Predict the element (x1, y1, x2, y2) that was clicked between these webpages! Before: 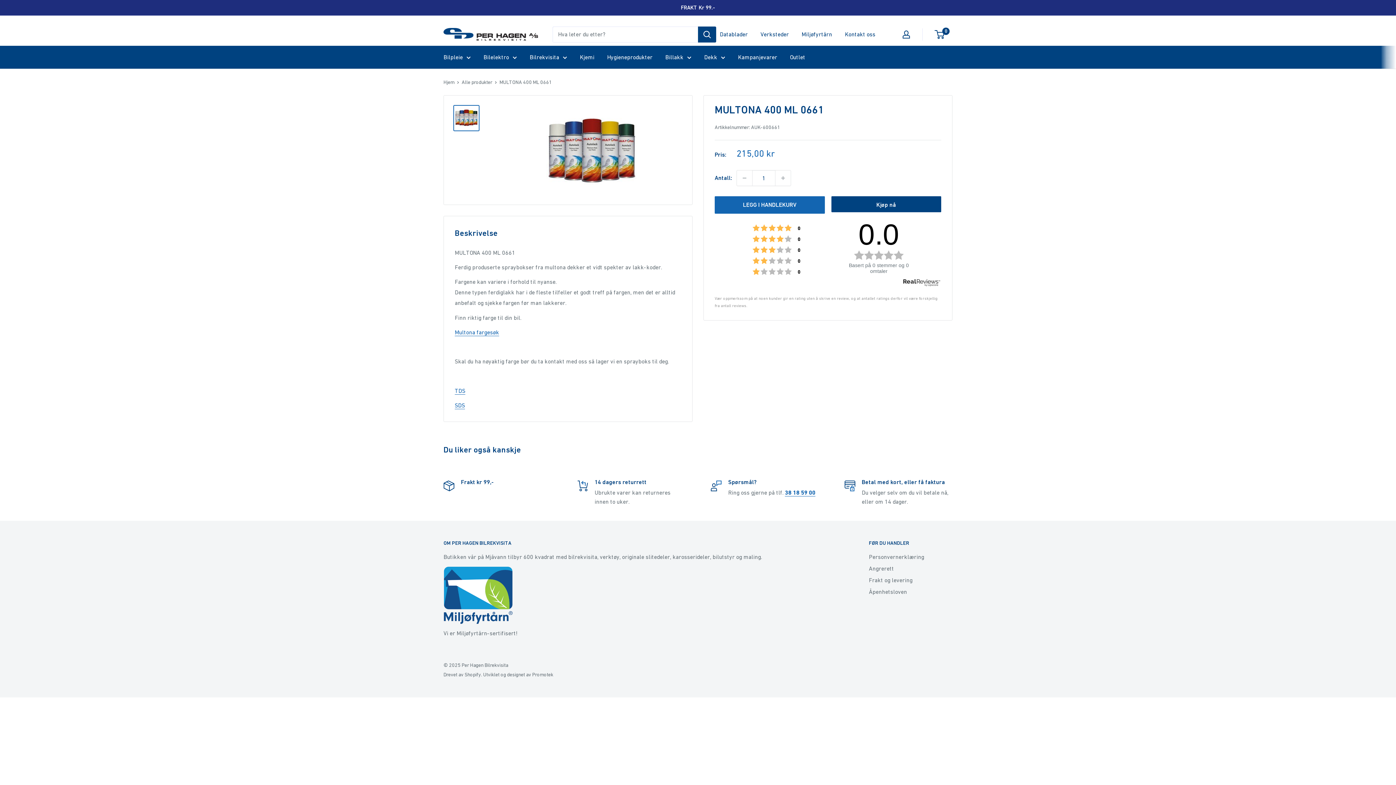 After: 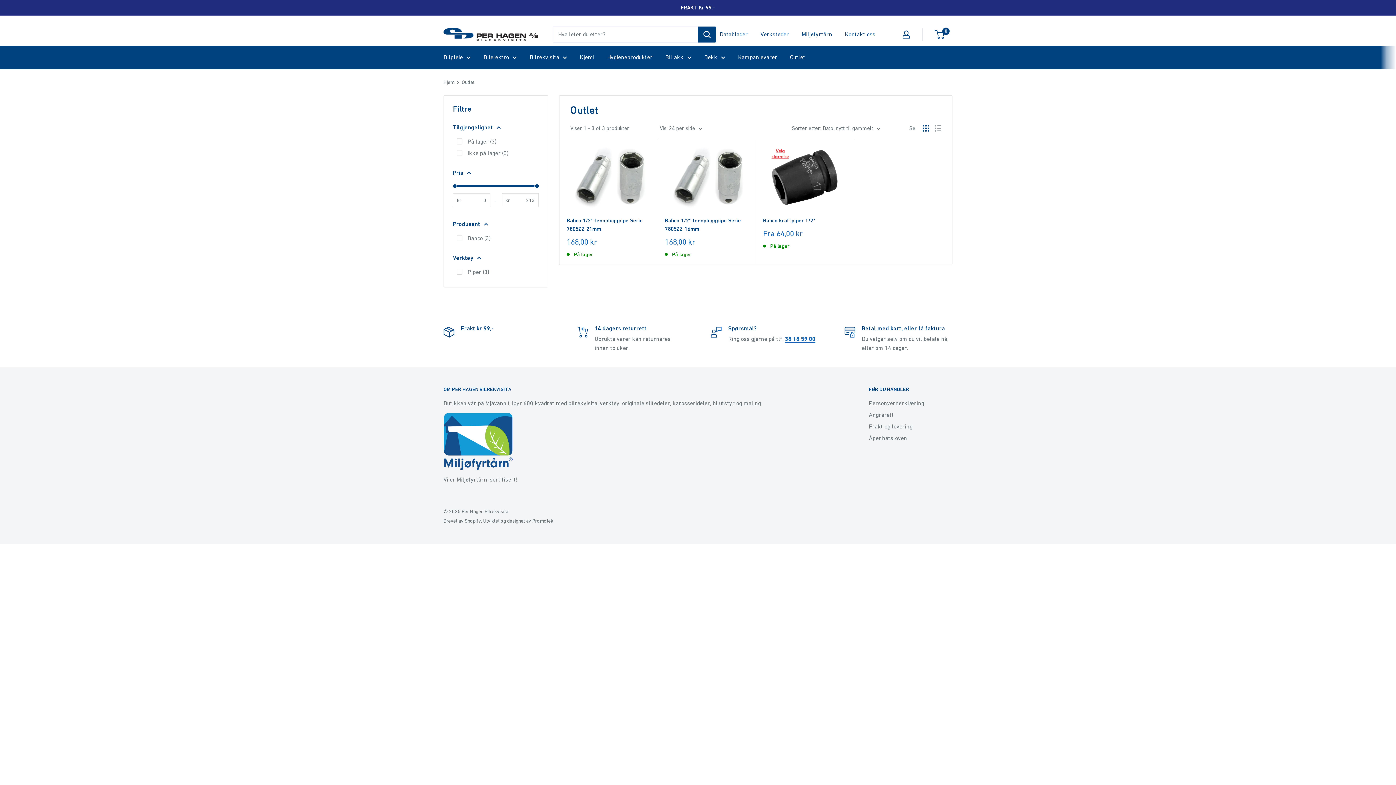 Action: bbox: (790, 52, 805, 62) label: Outlet